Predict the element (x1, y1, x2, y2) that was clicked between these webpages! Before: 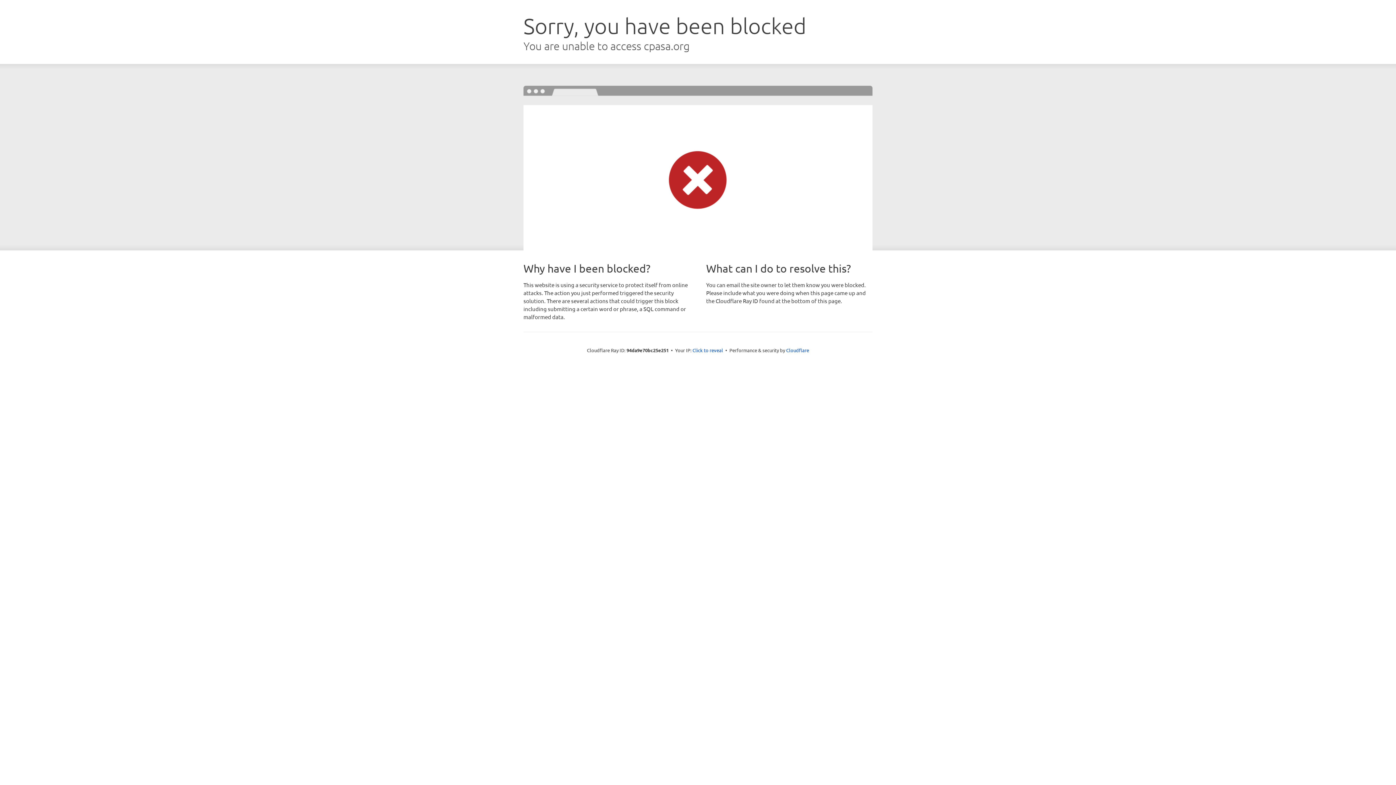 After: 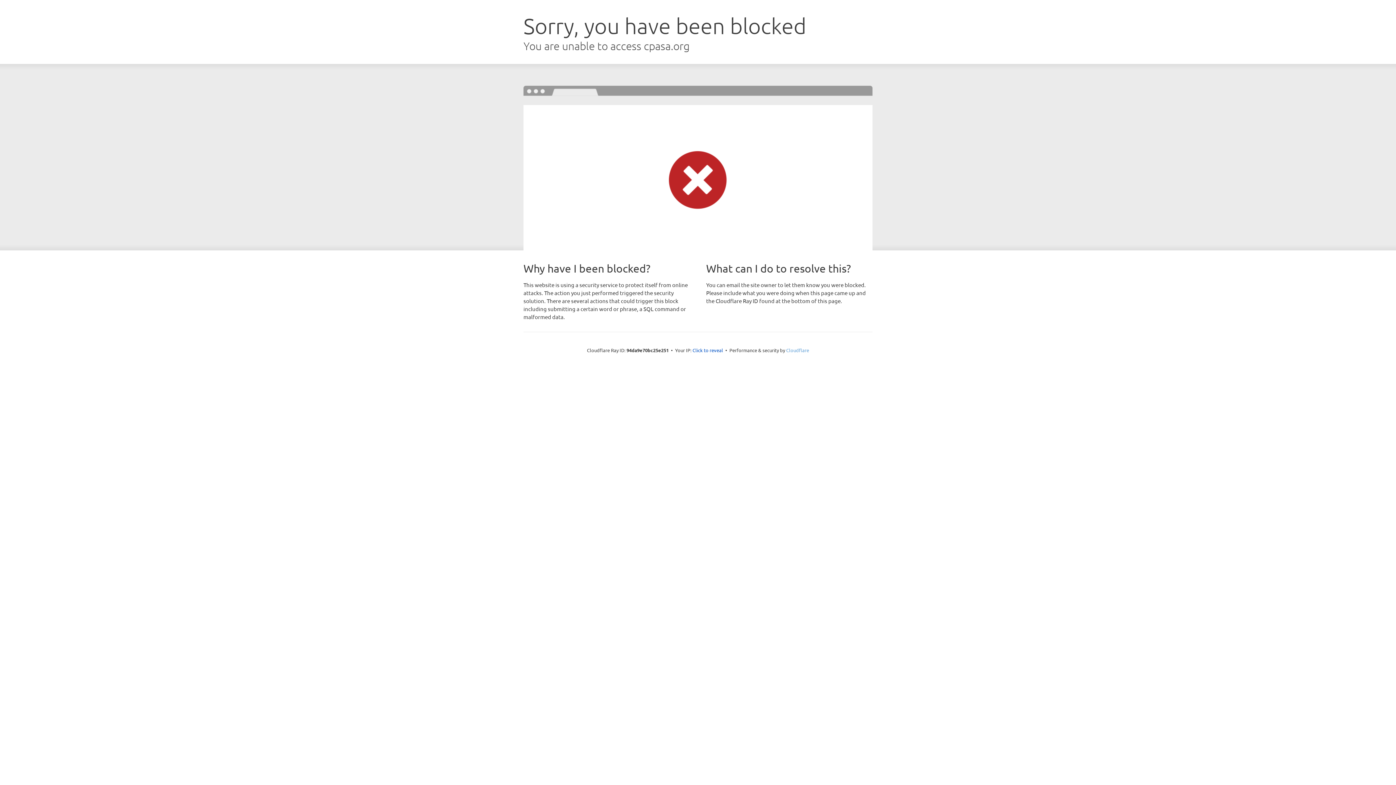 Action: bbox: (786, 347, 809, 353) label: Cloudflare